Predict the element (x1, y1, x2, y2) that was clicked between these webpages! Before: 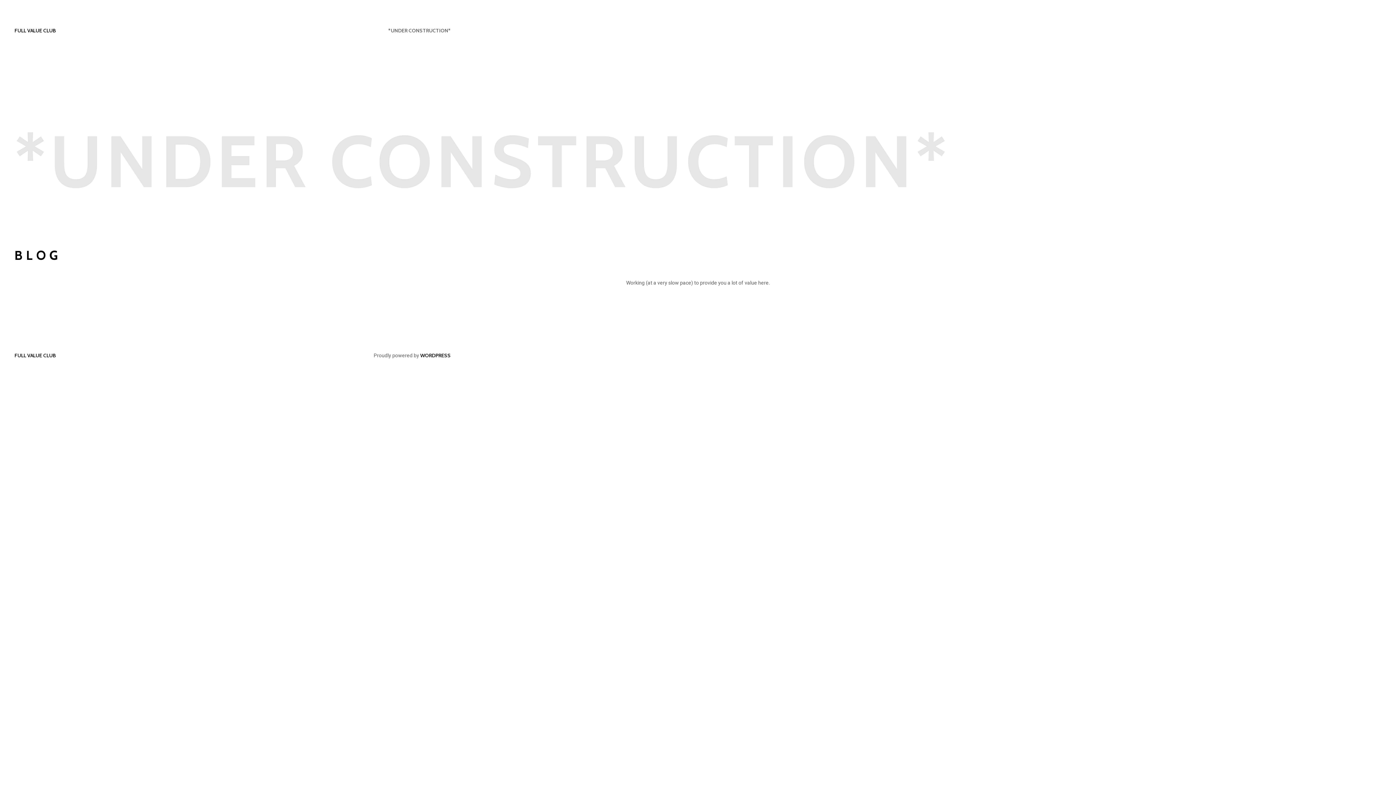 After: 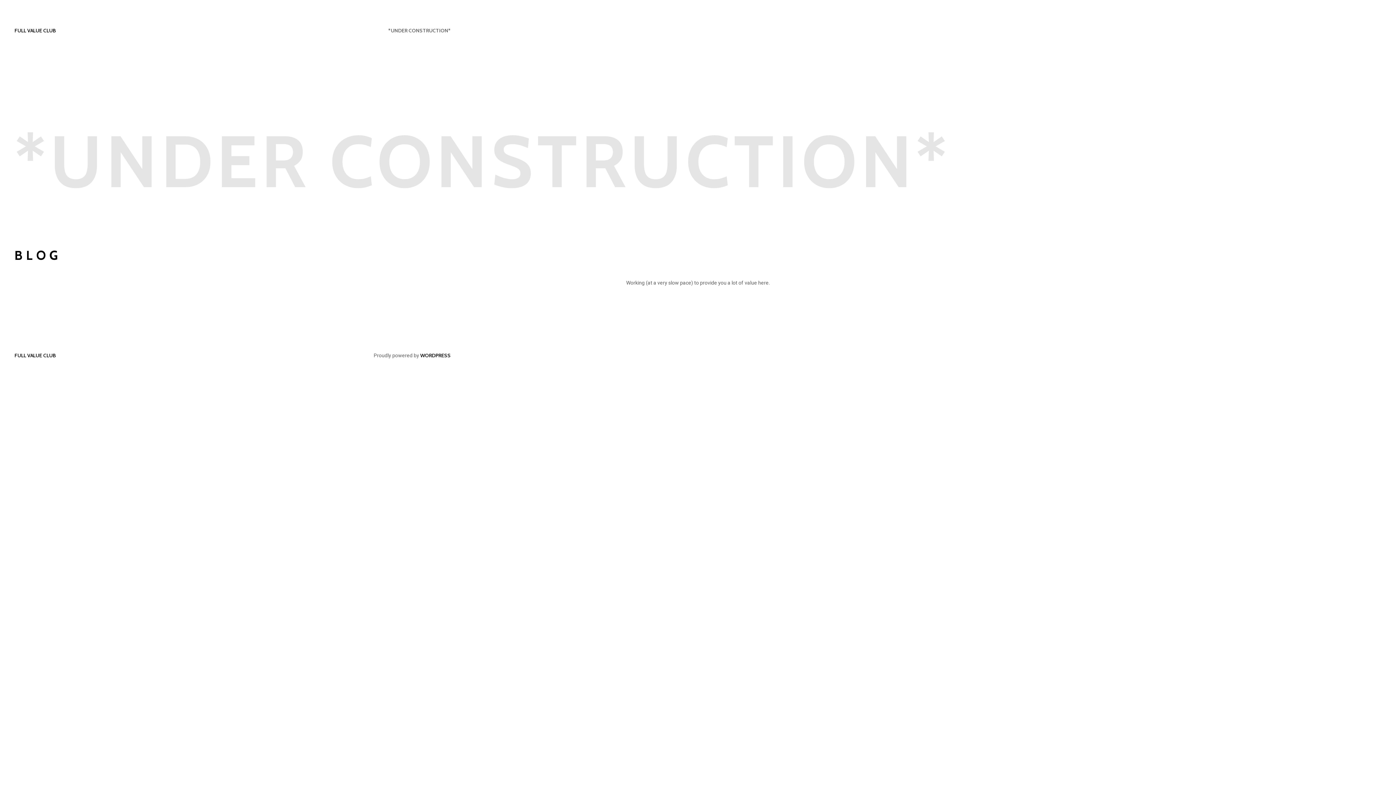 Action: label: *UNDER CONSTRUCTION* bbox: (388, 25, 450, 35)